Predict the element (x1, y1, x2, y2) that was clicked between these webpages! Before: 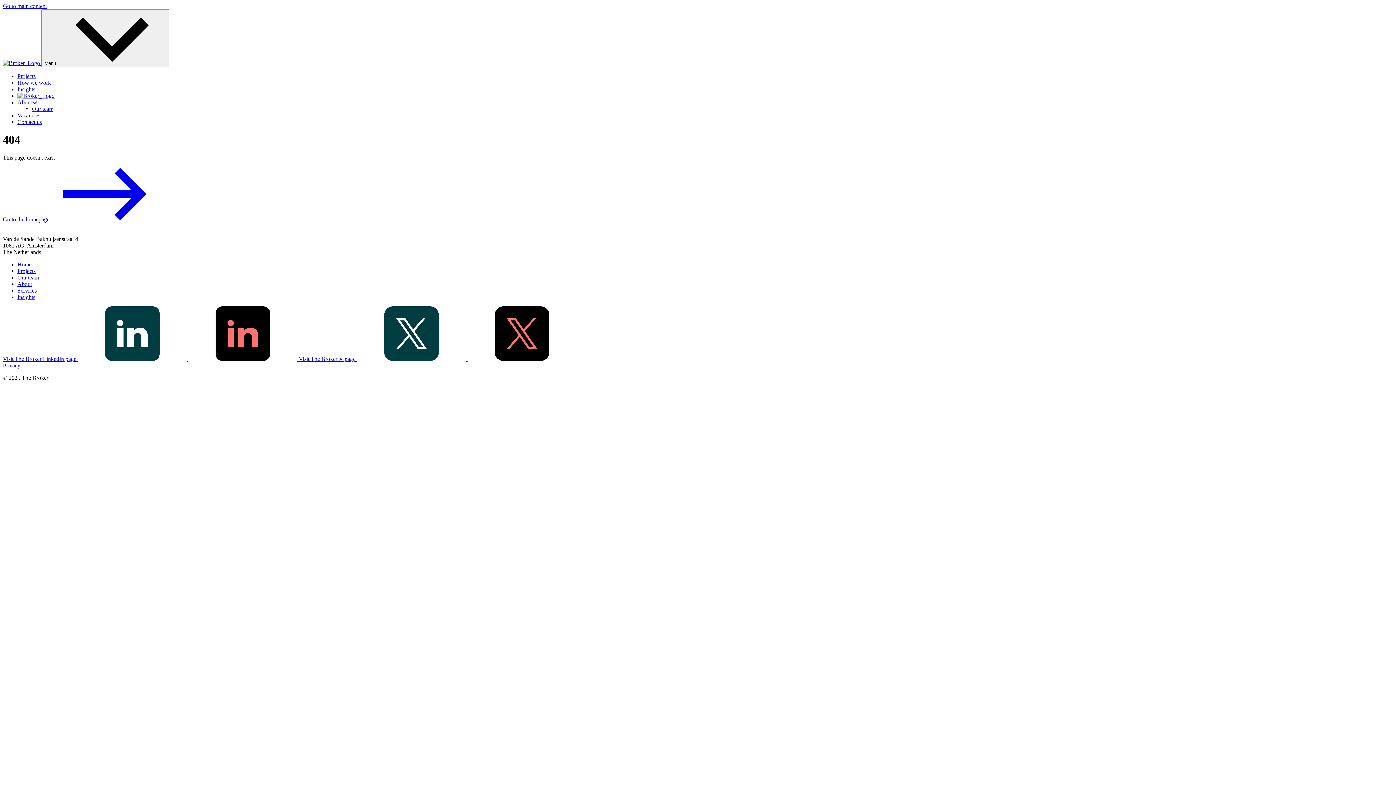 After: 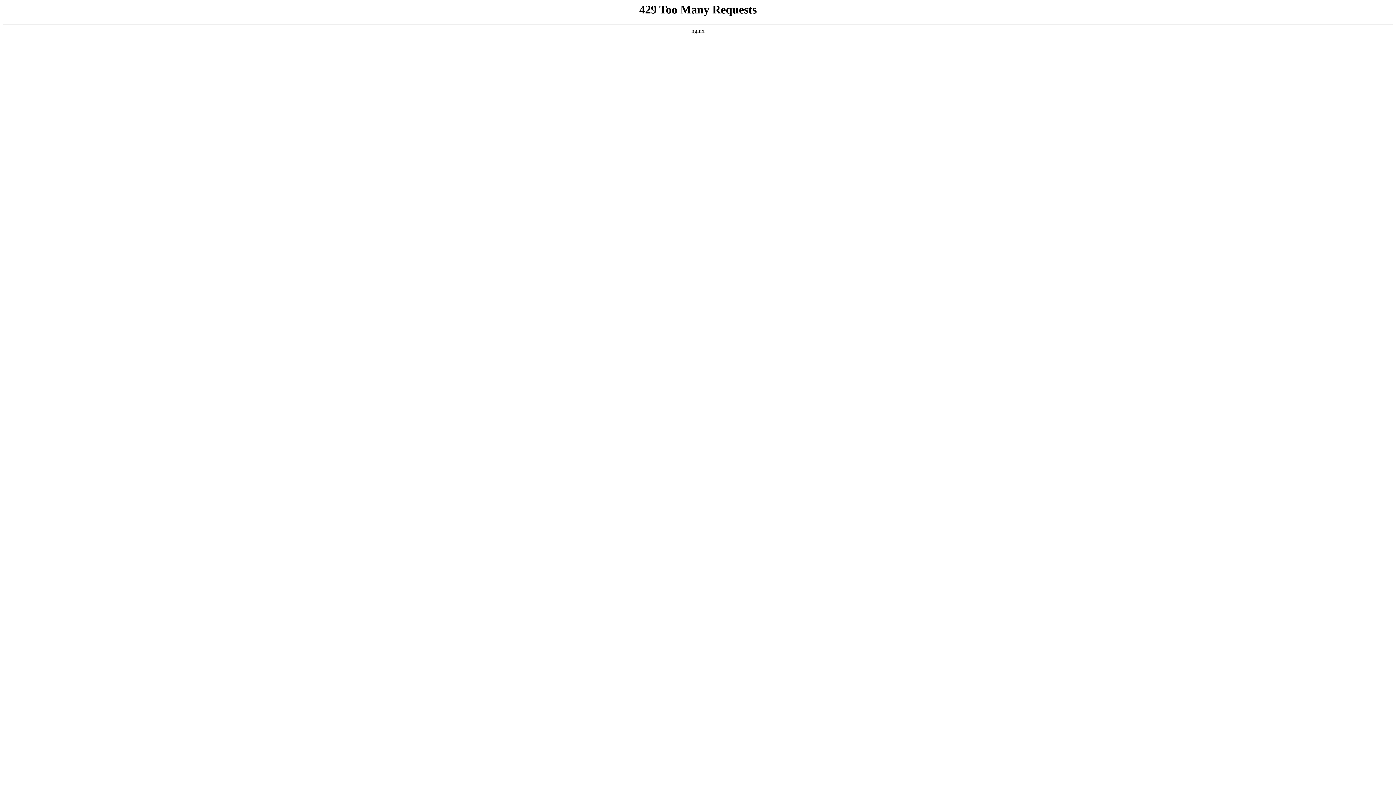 Action: bbox: (17, 79, 50, 85) label: How we work